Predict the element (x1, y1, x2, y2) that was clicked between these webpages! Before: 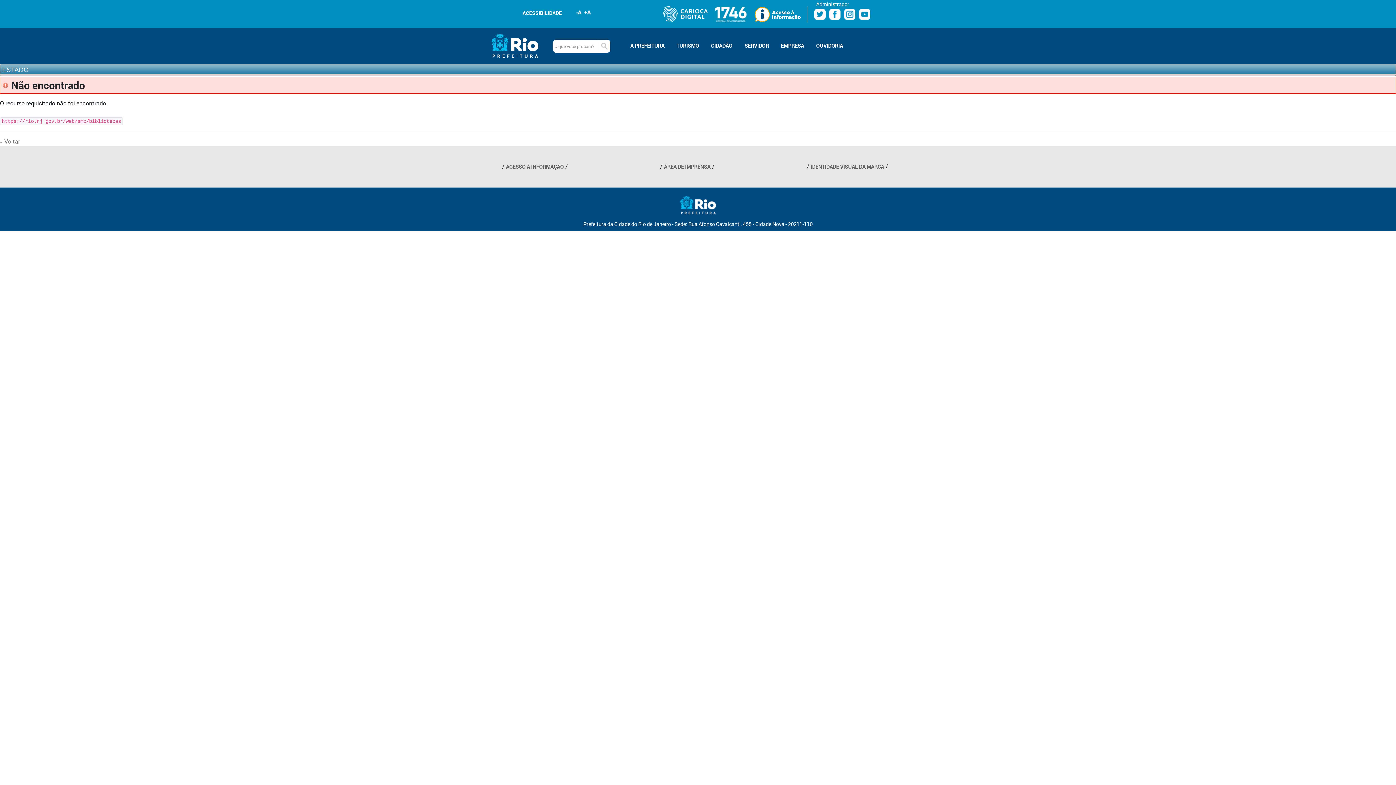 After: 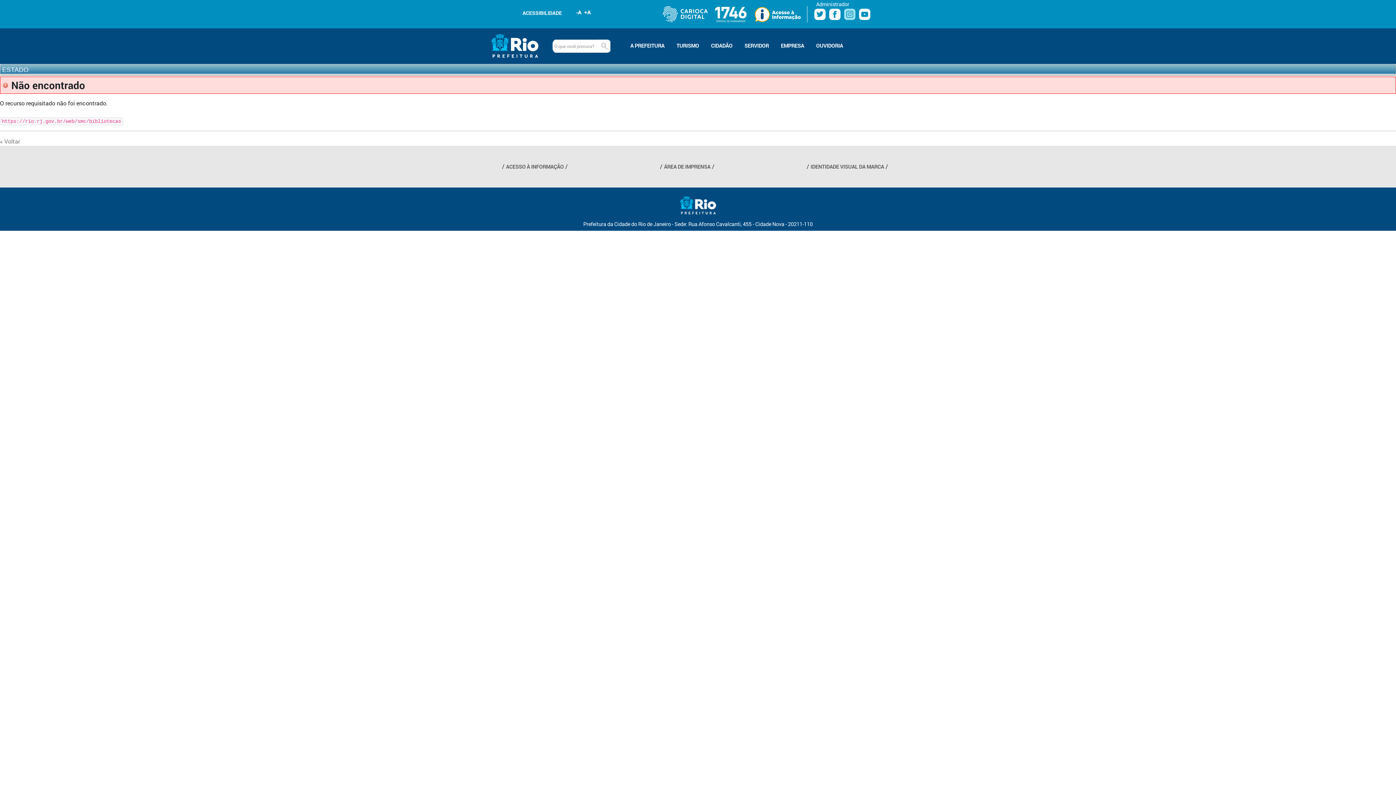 Action: bbox: (844, 8, 855, 19) label: Instagram Prefeitura